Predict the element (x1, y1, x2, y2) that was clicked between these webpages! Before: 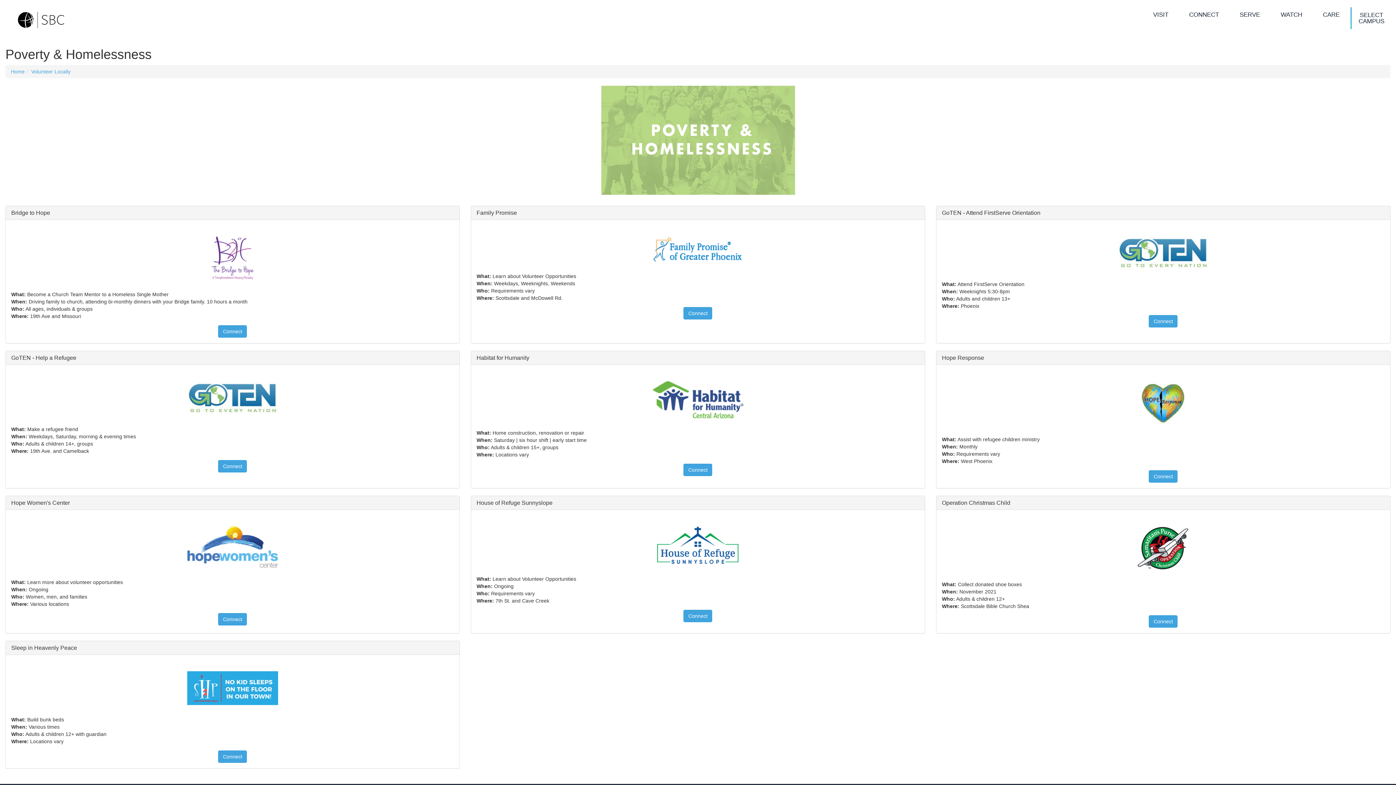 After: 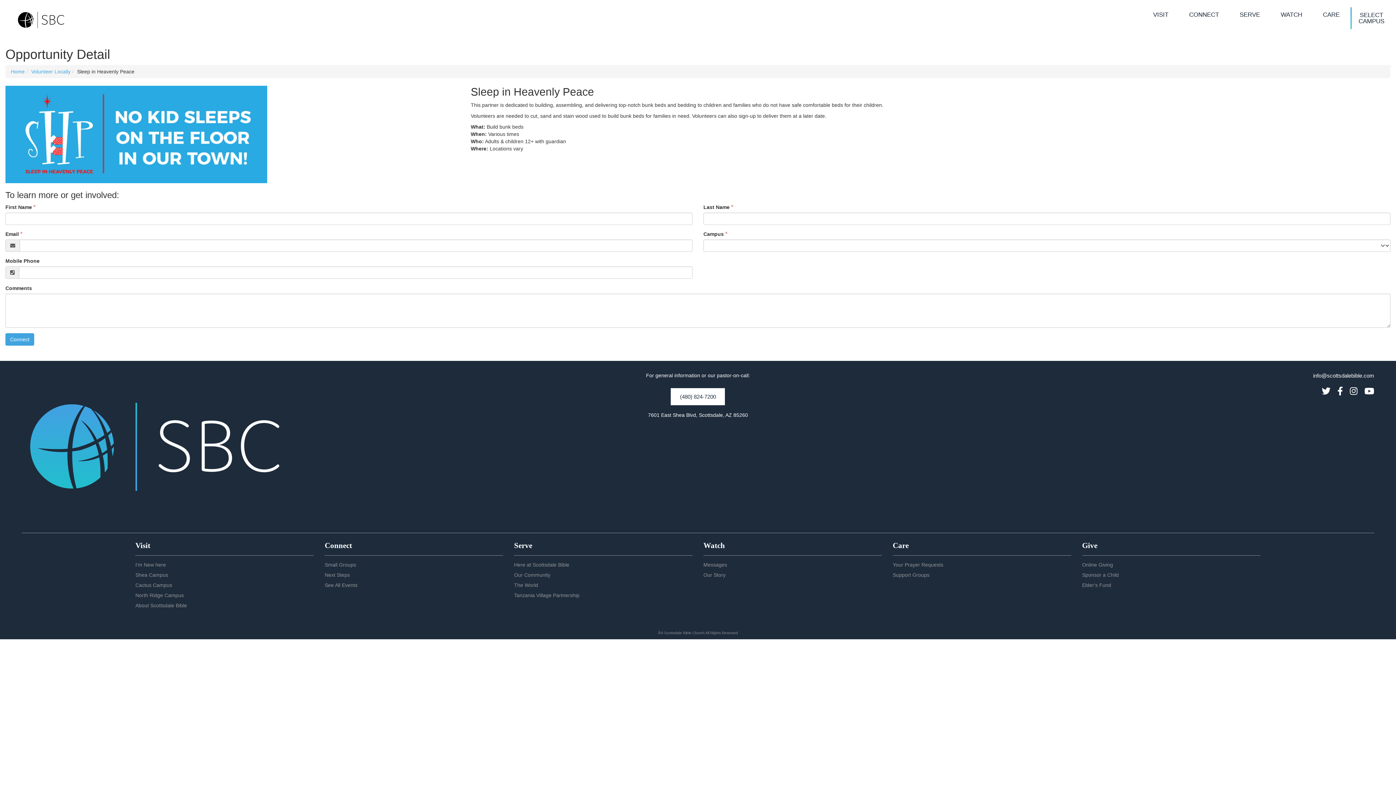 Action: label: Connect bbox: (218, 750, 247, 763)